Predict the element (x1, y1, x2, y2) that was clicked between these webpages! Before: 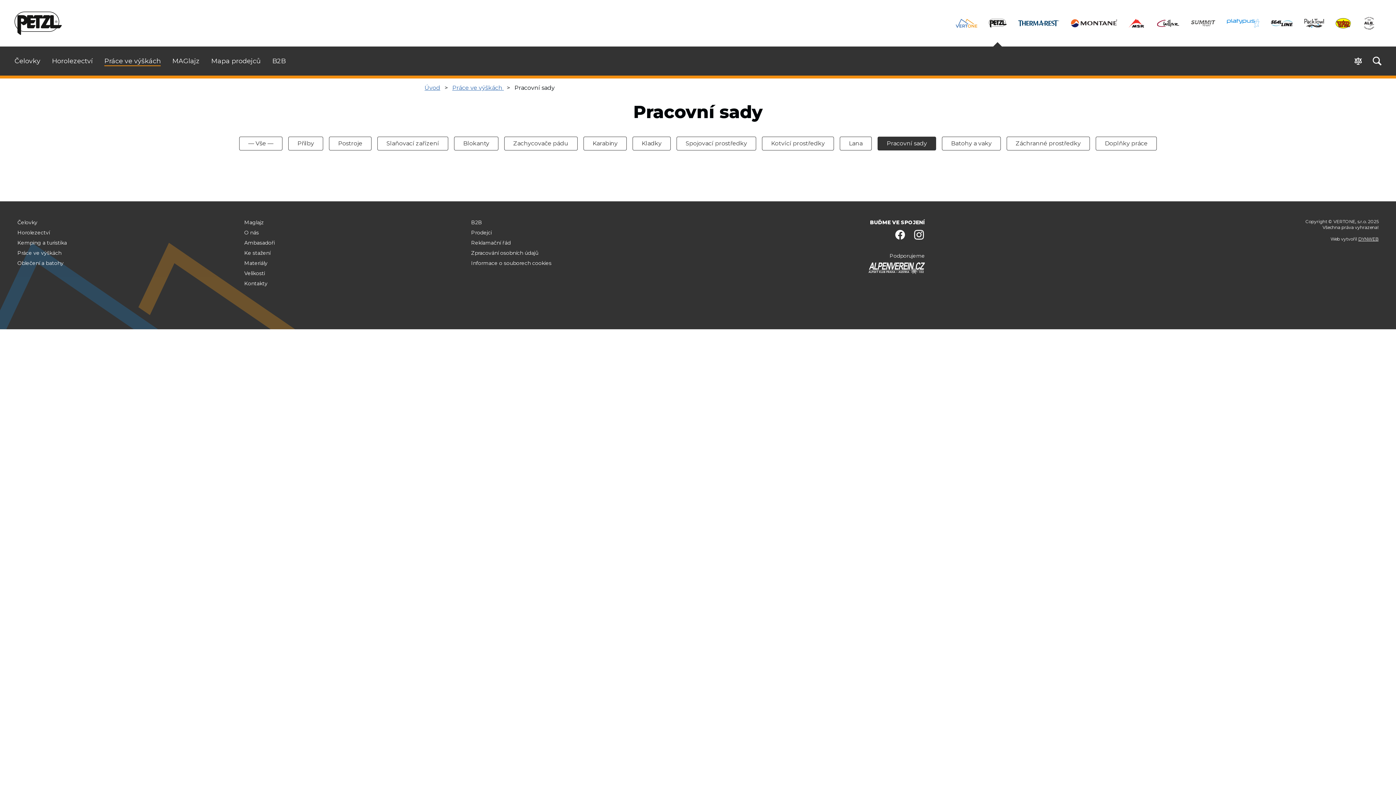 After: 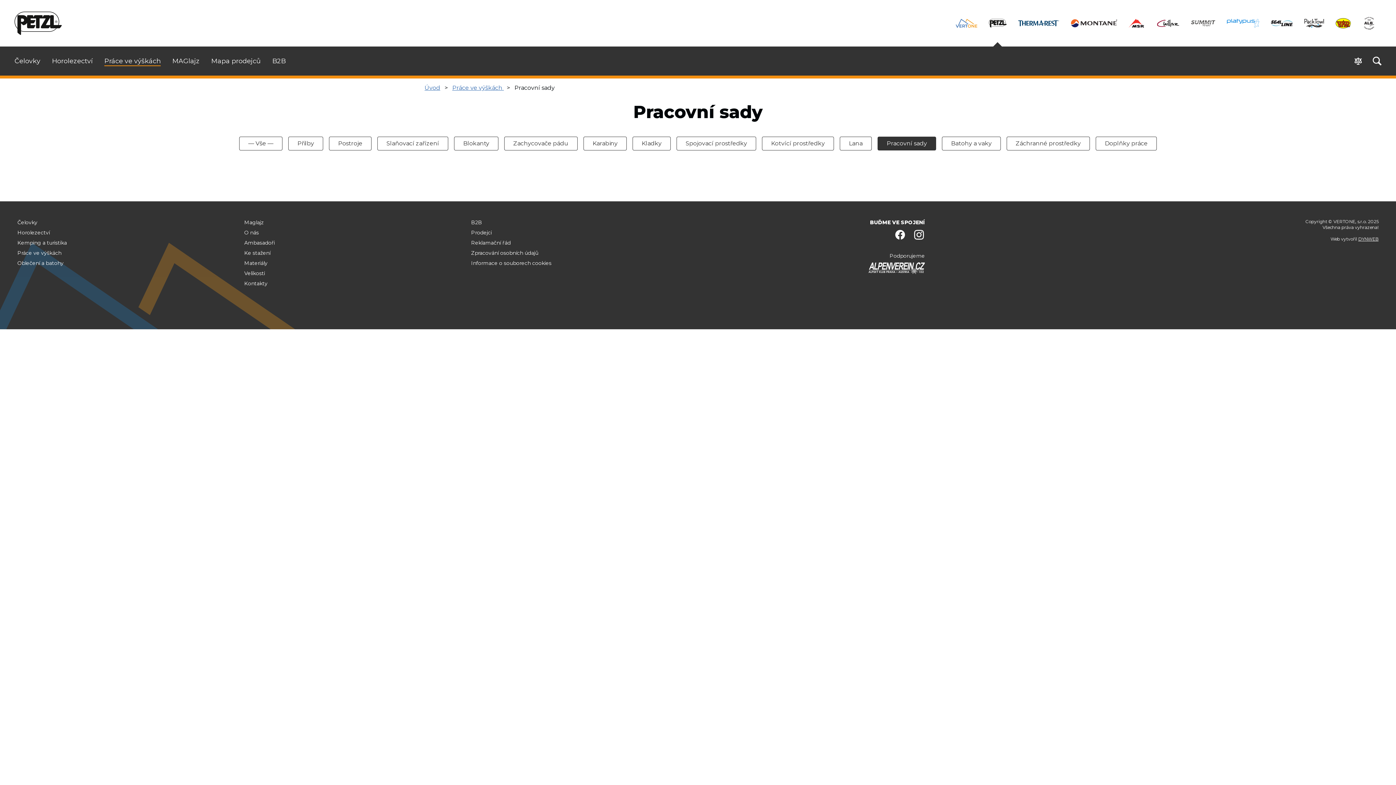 Action: label: Facebook
  bbox: (894, 231, 907, 237)